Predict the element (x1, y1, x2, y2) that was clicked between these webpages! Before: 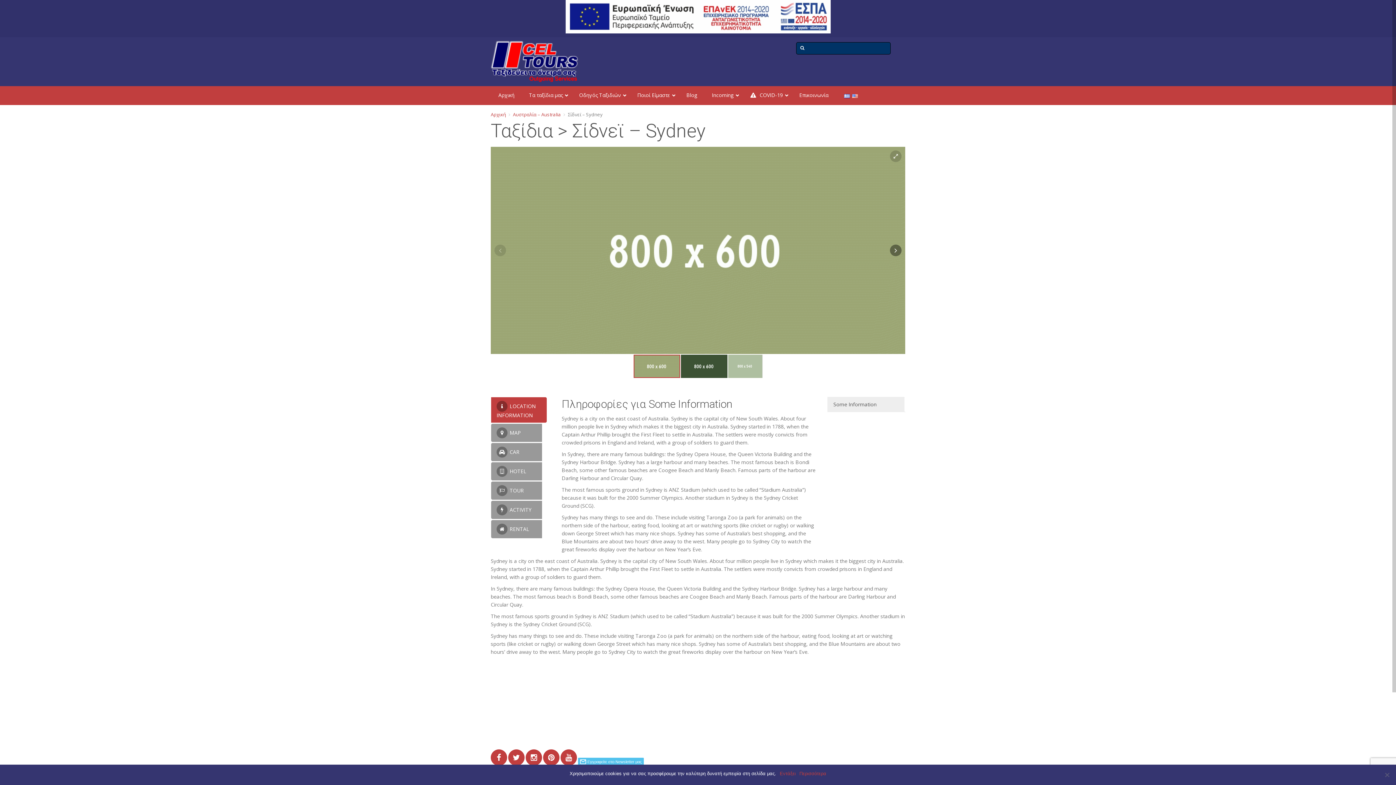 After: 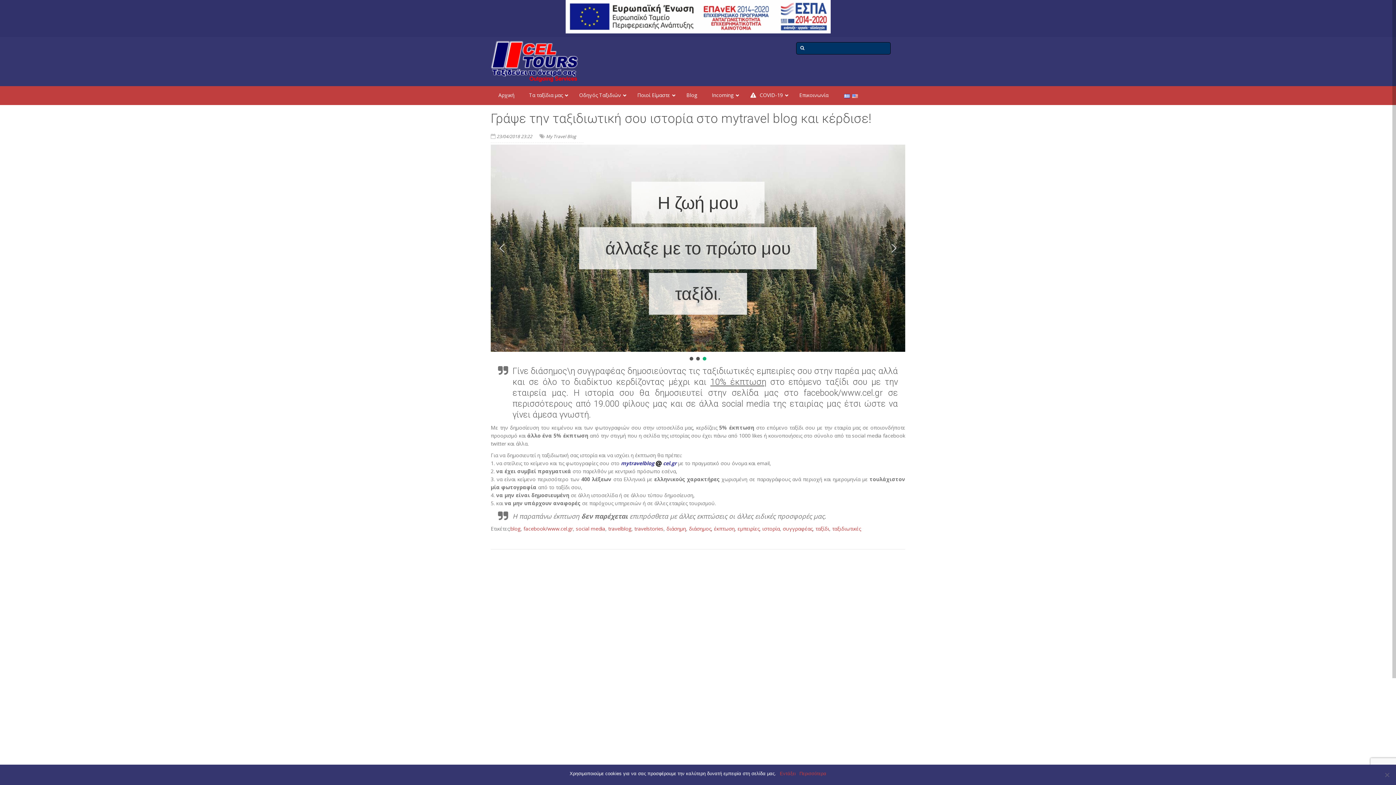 Action: bbox: (679, 86, 704, 104) label: Blog